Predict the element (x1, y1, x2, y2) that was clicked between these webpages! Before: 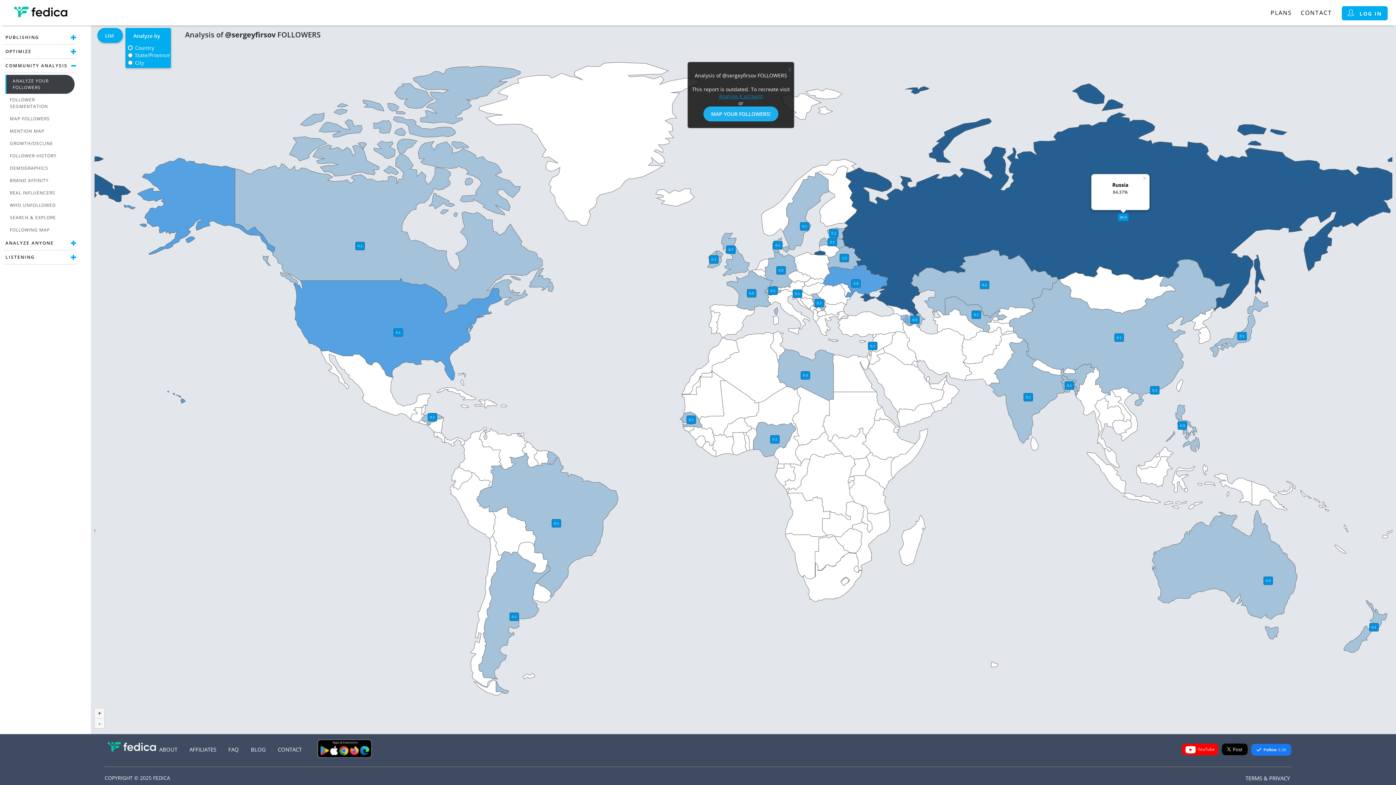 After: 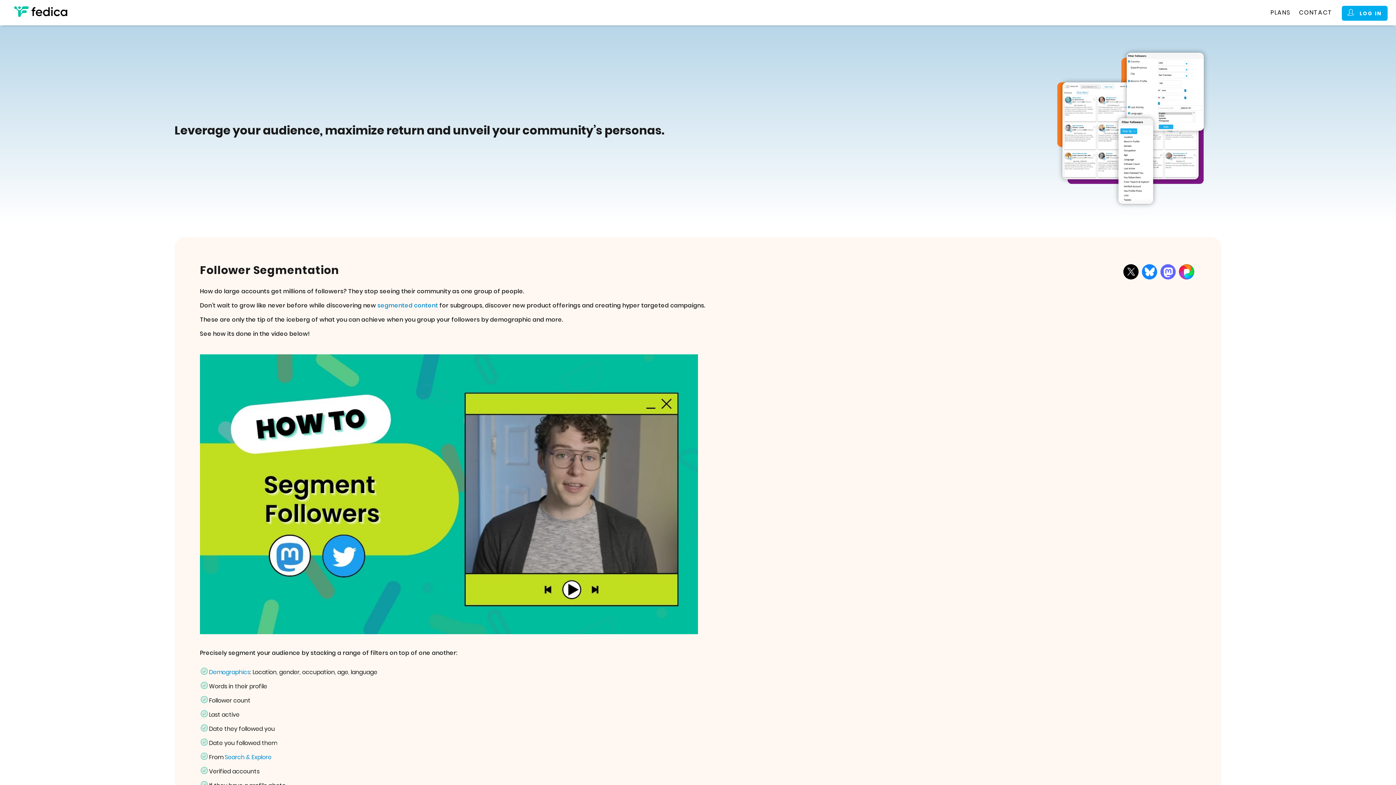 Action: bbox: (5, 93, 74, 112) label: FOLLOWER SEGMENTATION